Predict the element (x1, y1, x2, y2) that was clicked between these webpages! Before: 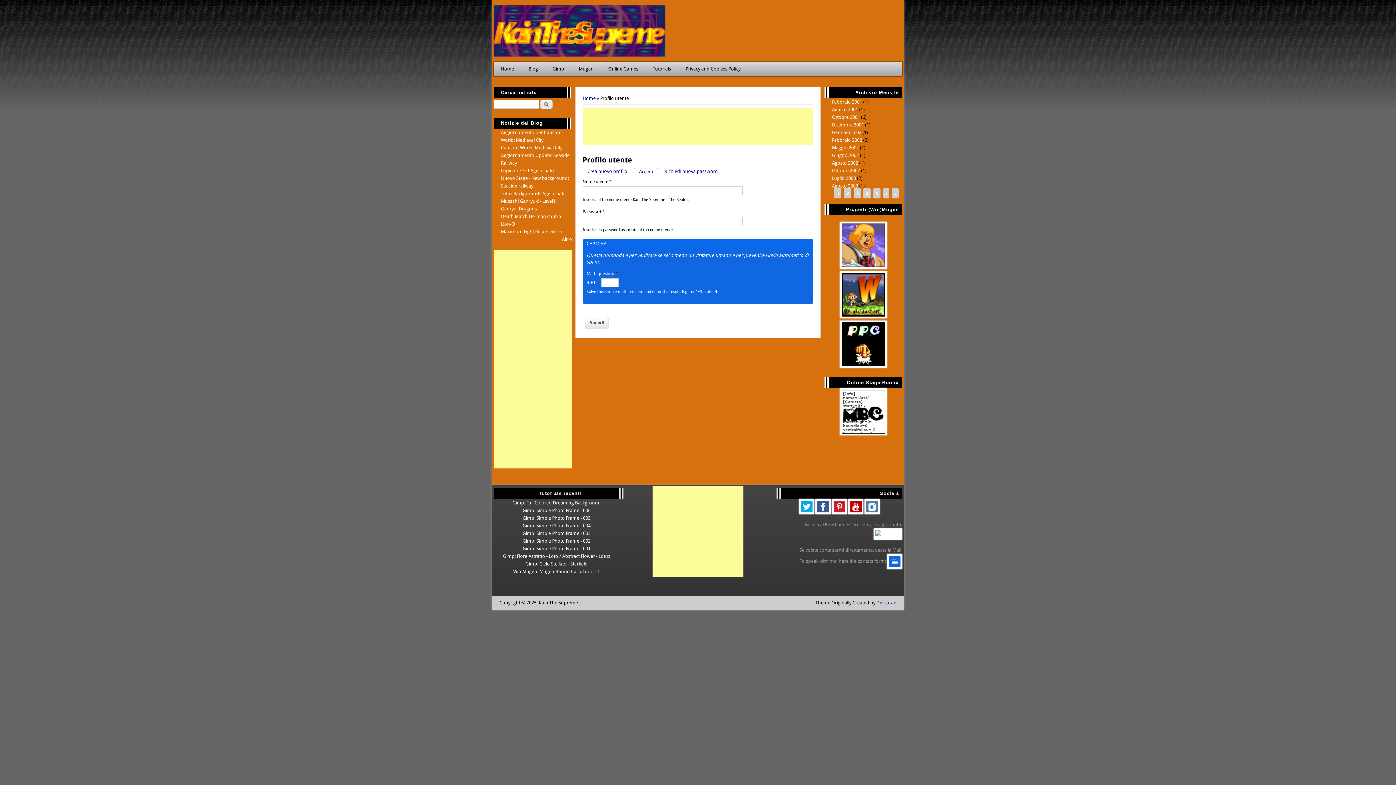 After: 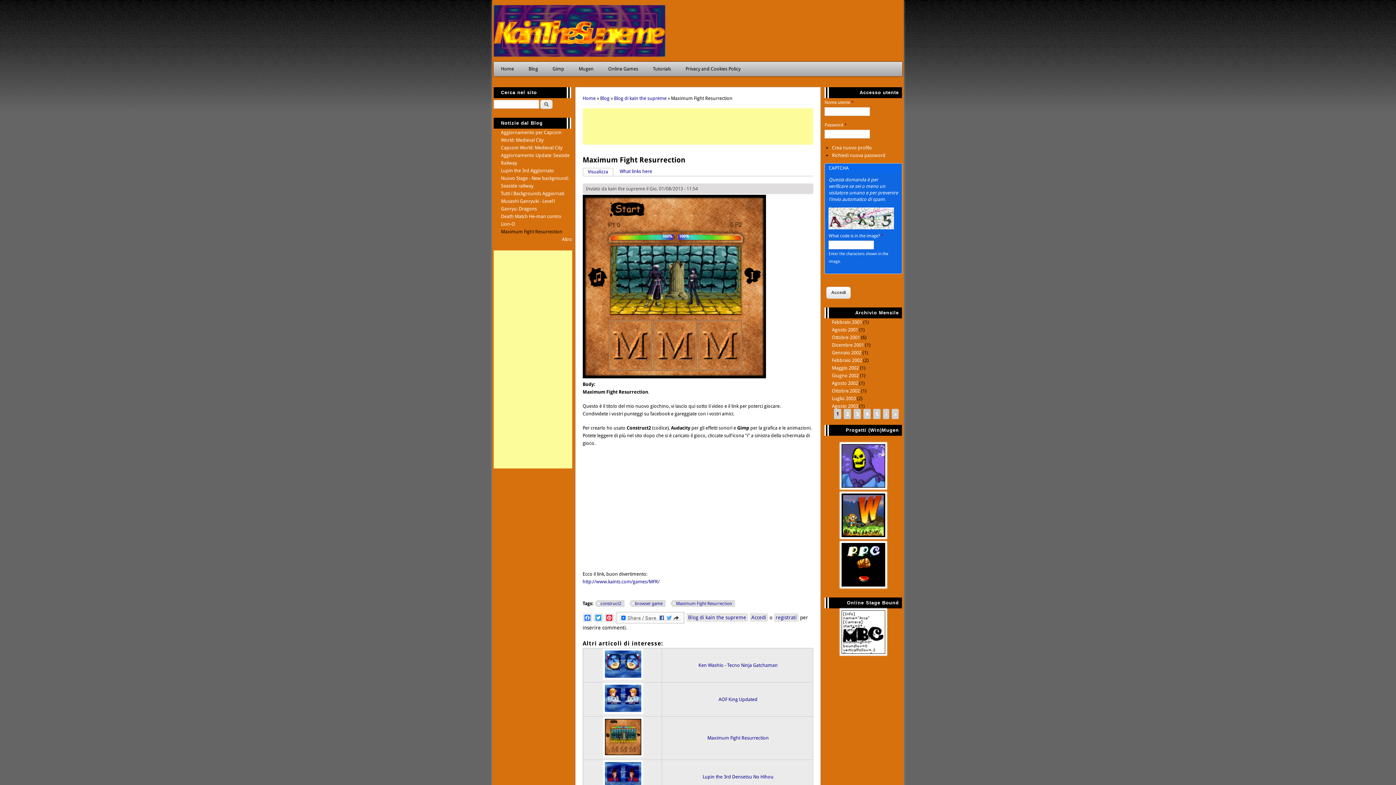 Action: bbox: (501, 229, 562, 234) label: Maximum Fight Resurrection